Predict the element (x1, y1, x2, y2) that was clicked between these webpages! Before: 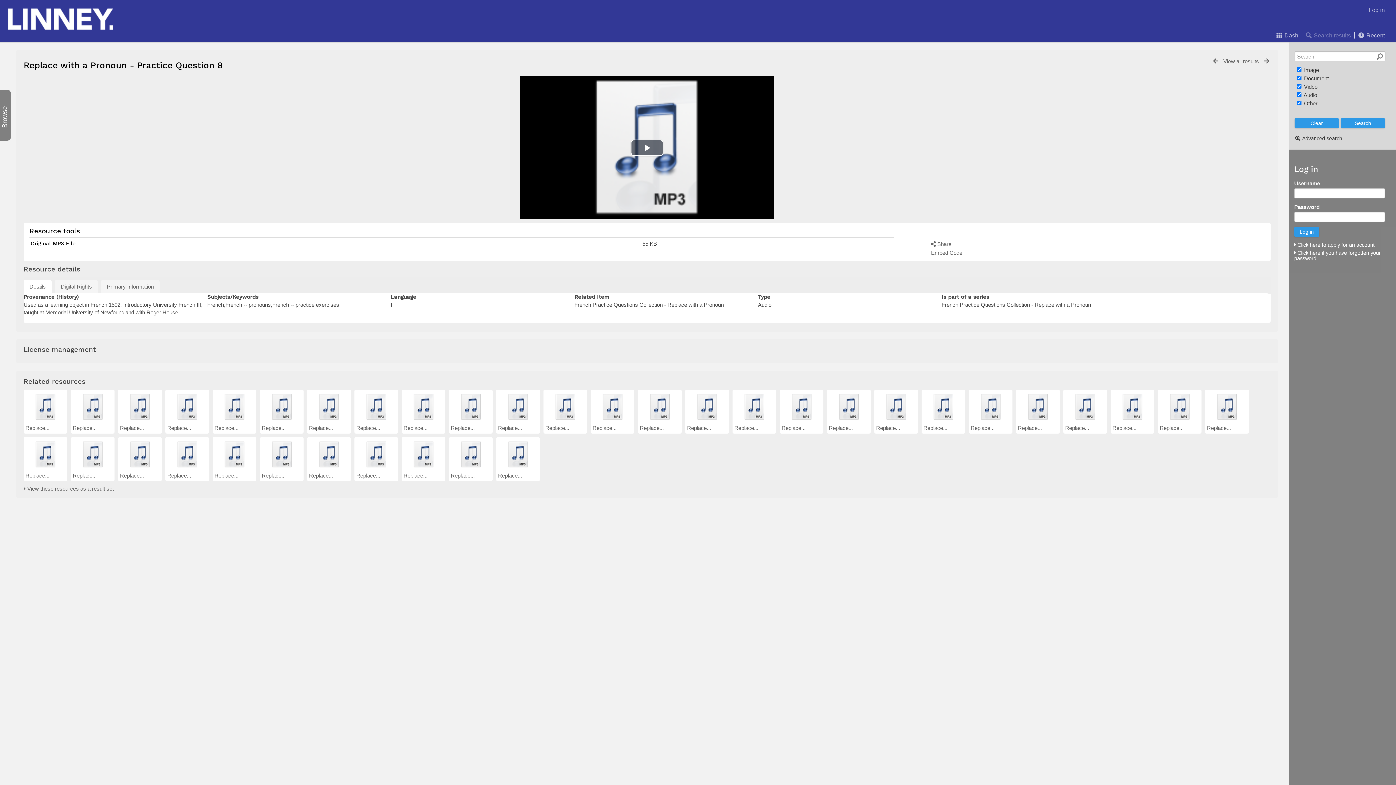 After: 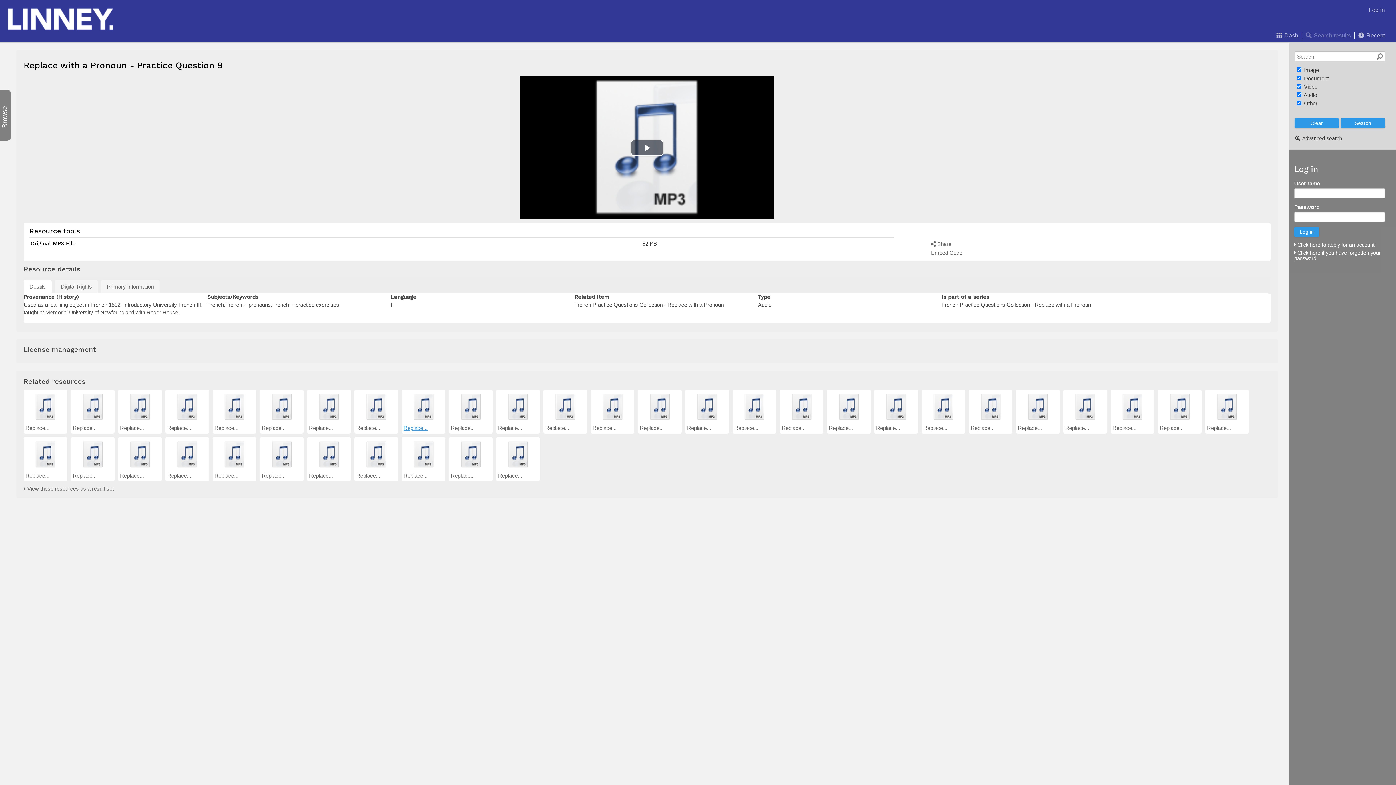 Action: bbox: (403, 425, 427, 431) label: Replace...